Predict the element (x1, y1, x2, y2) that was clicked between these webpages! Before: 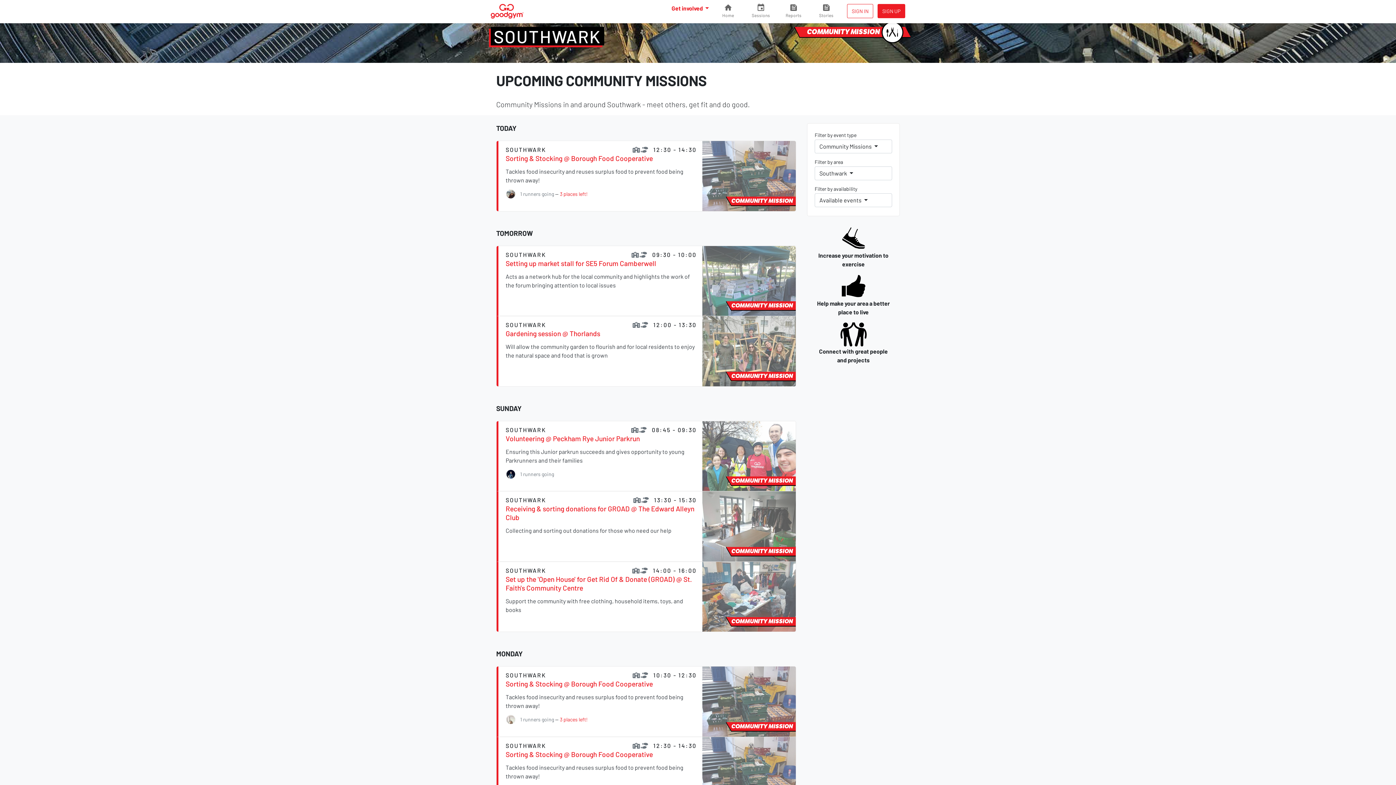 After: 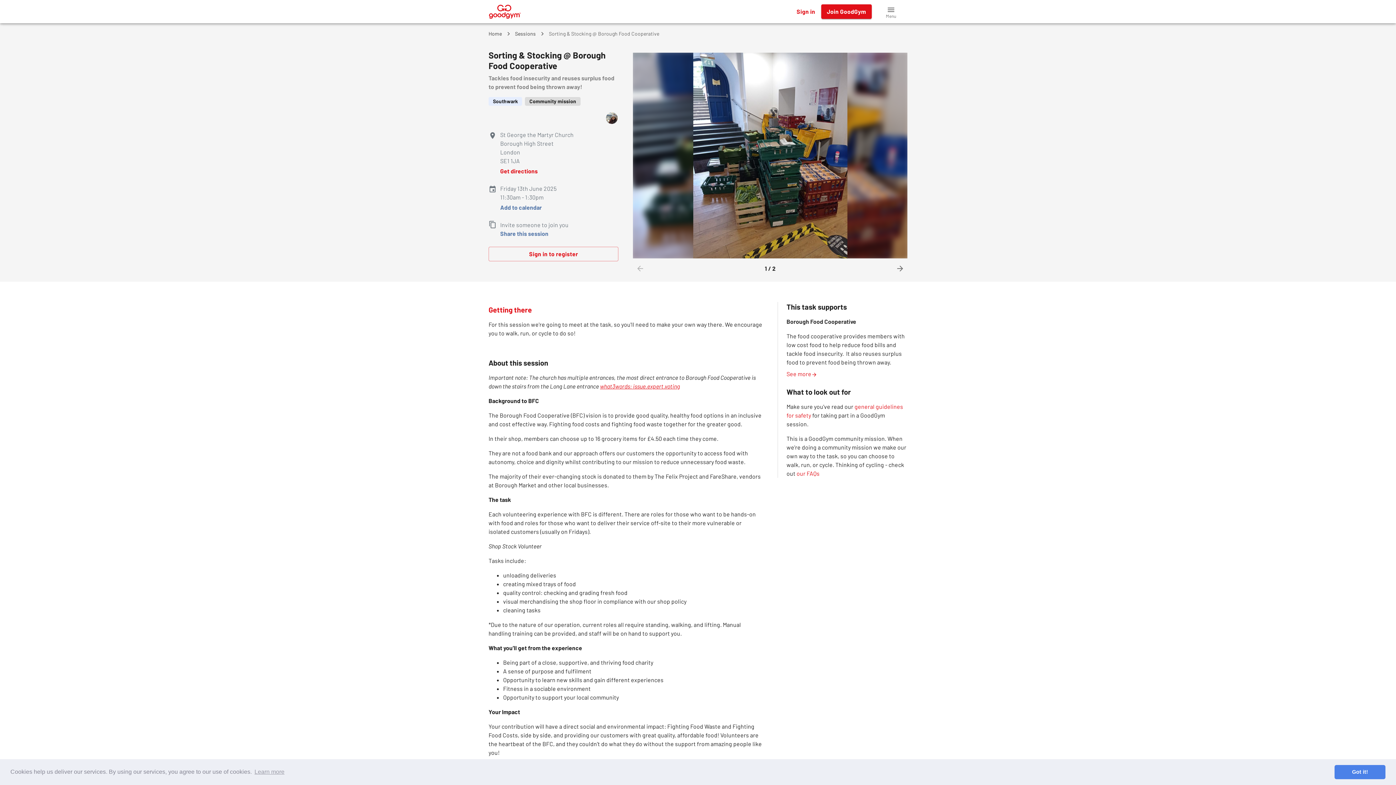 Action: bbox: (702, 171, 796, 178)